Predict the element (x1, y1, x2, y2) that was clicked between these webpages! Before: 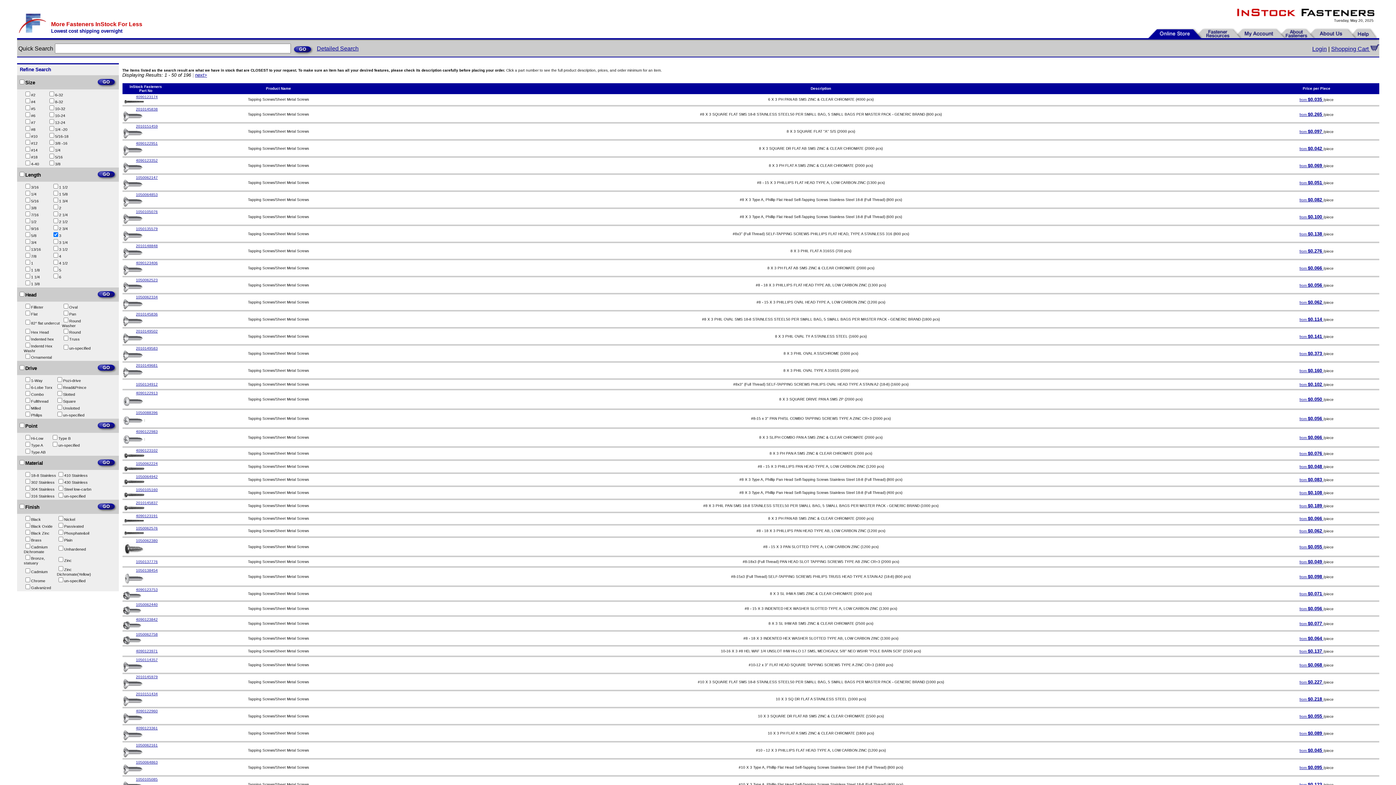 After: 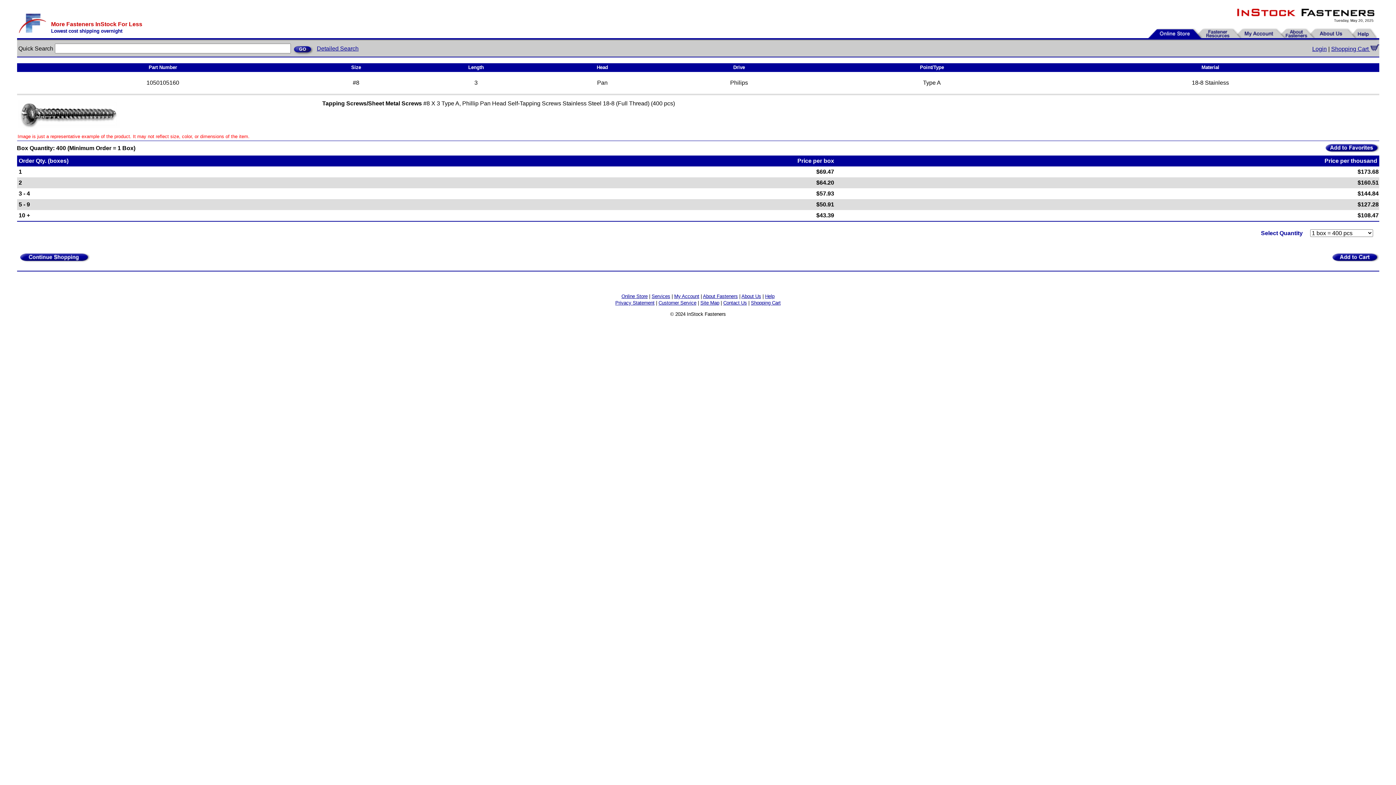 Action: bbox: (136, 488, 157, 492) label: 1050105160